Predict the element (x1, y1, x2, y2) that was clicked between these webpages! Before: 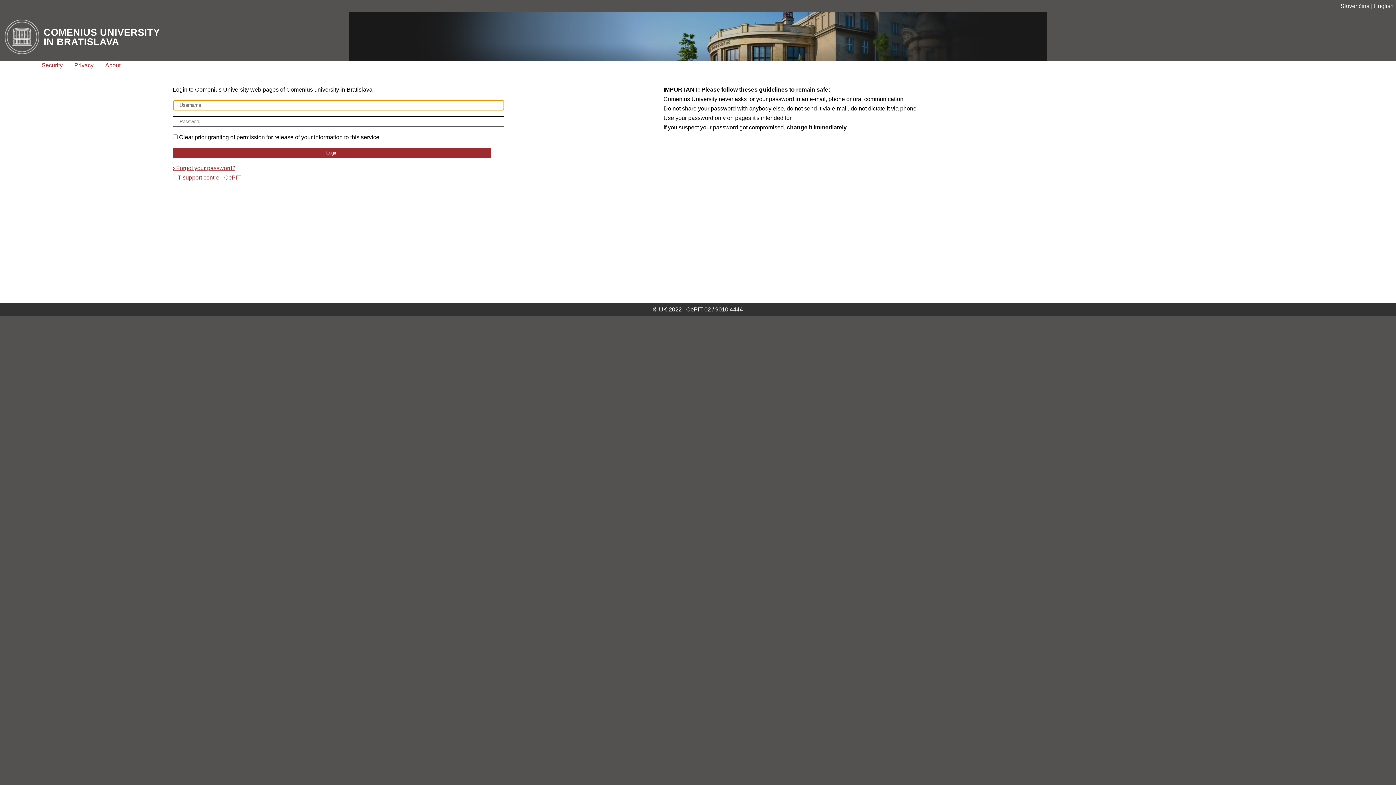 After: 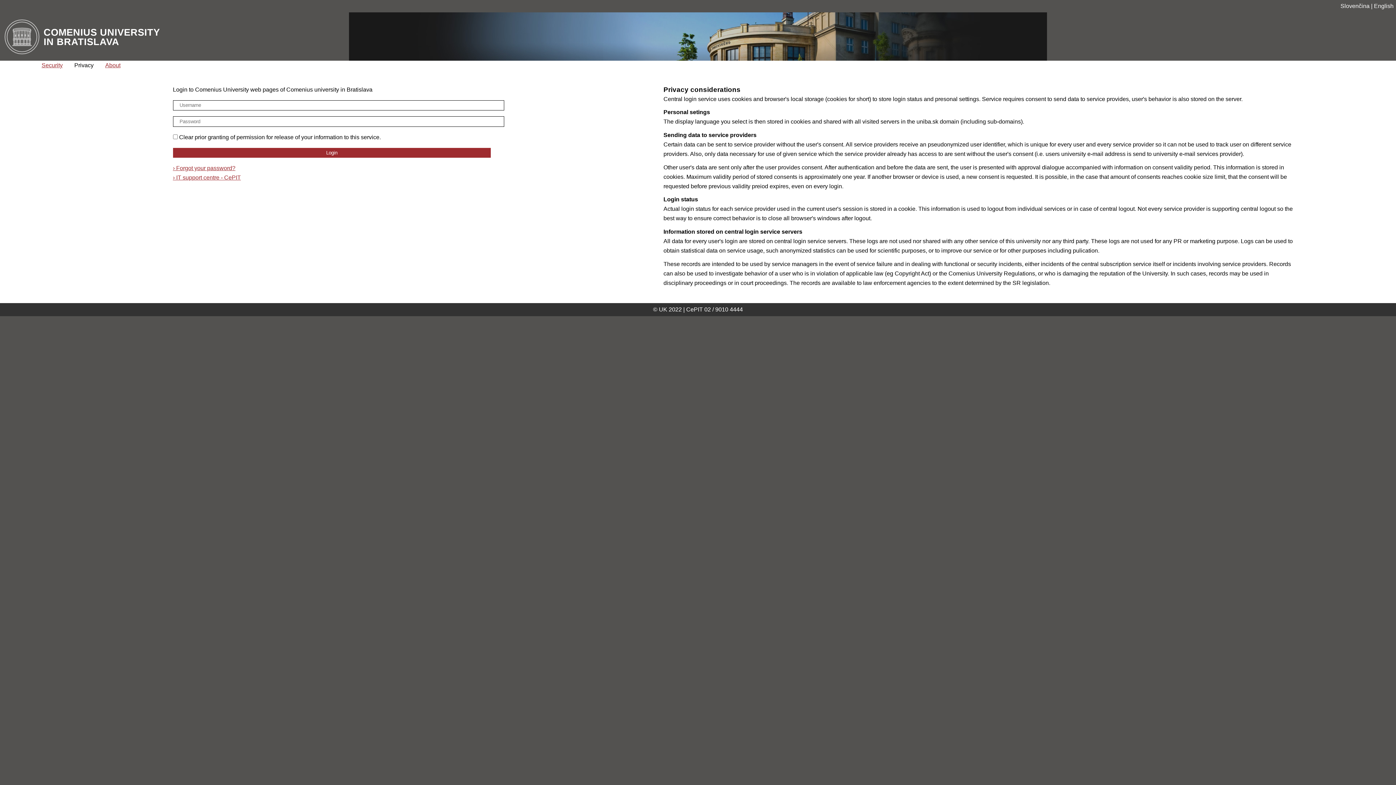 Action: bbox: (74, 60, 93, 70) label: Privacy